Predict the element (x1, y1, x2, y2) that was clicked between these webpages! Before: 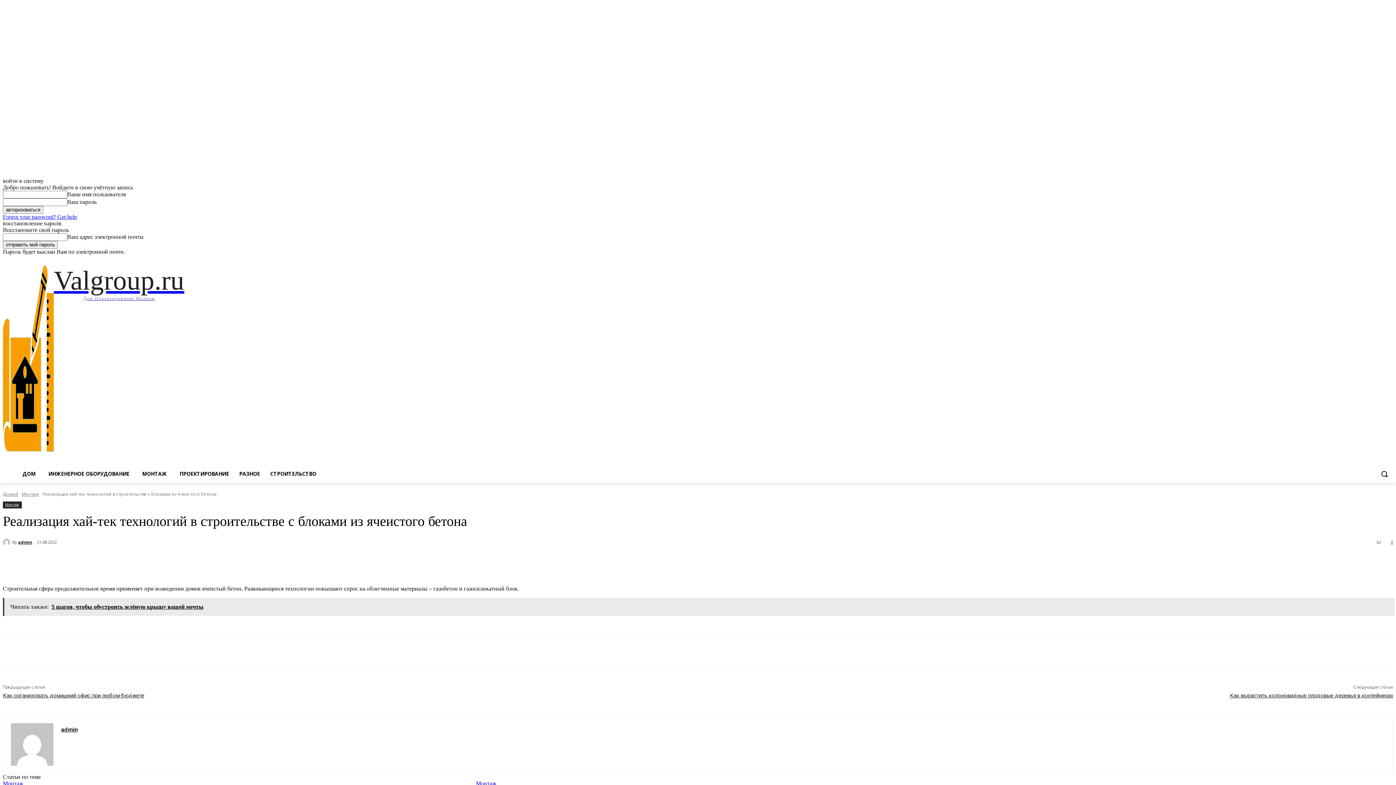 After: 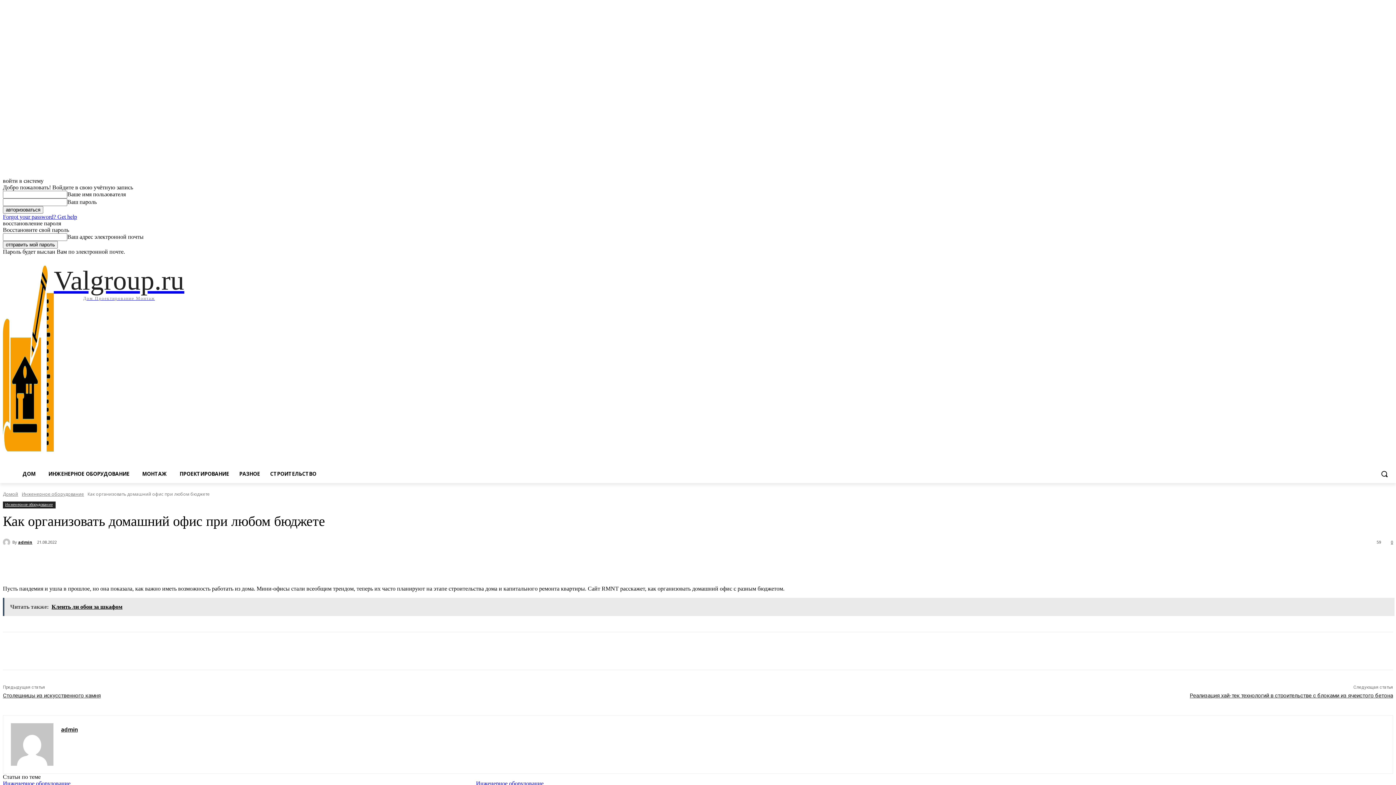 Action: label: Как организовать домашний офис при любом бюджете bbox: (2, 692, 144, 699)